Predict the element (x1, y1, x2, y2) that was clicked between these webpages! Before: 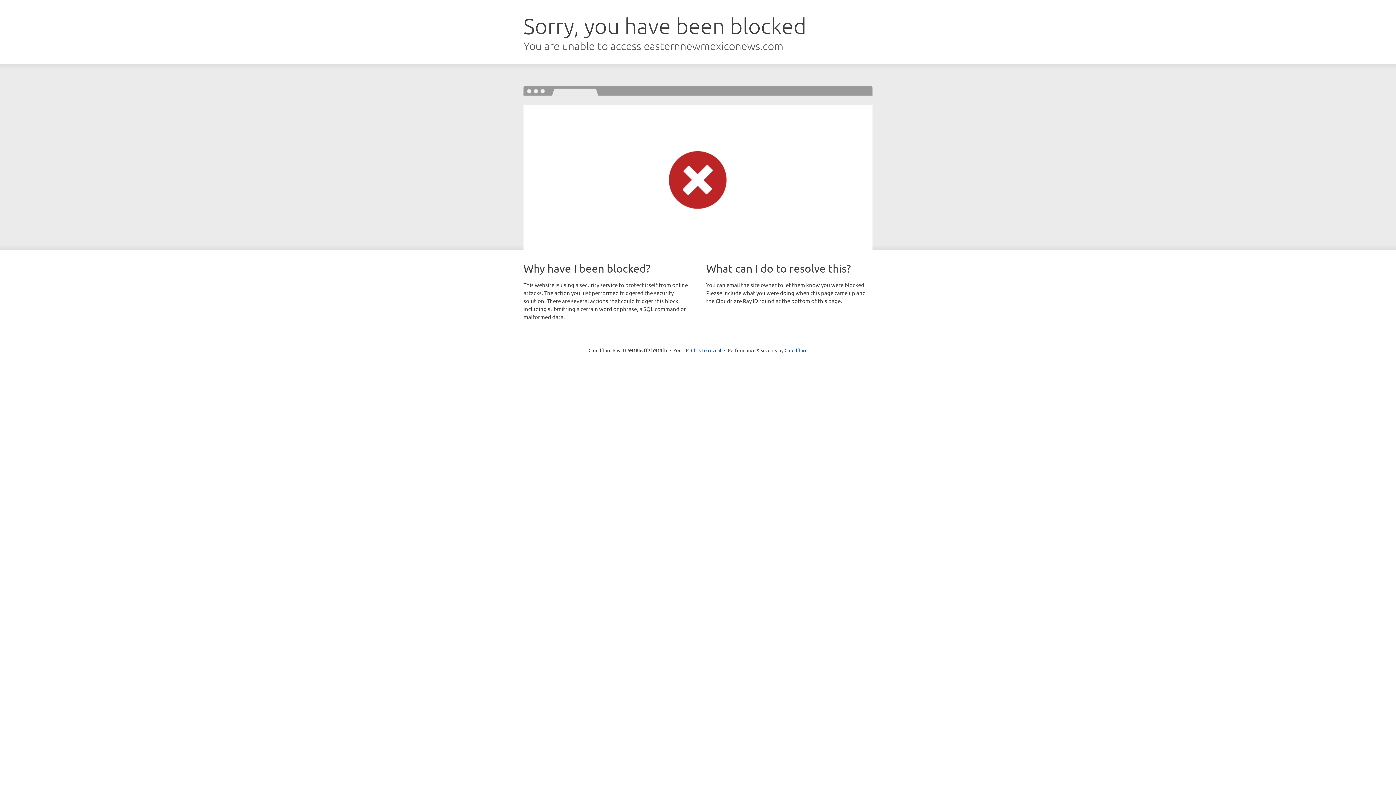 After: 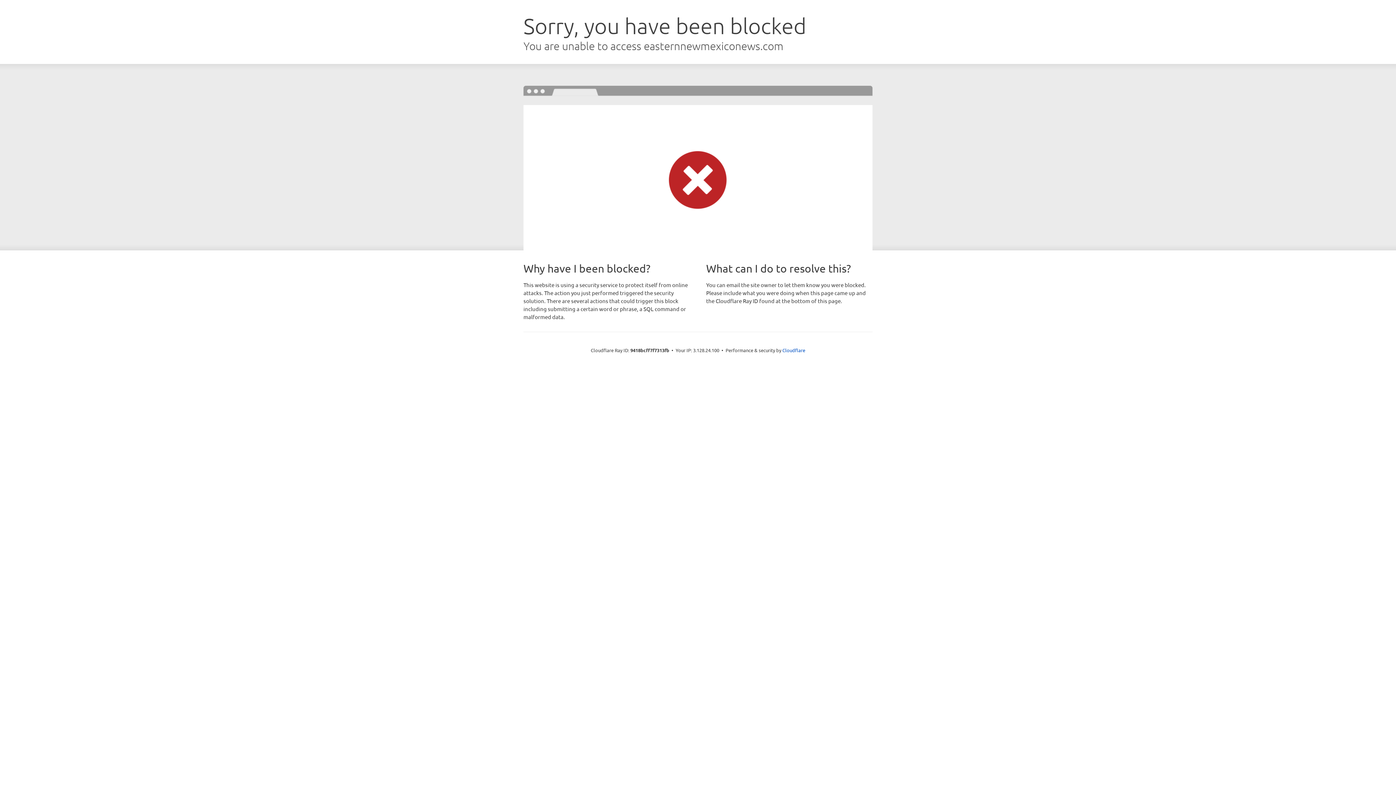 Action: bbox: (691, 346, 721, 353) label: Click to reveal